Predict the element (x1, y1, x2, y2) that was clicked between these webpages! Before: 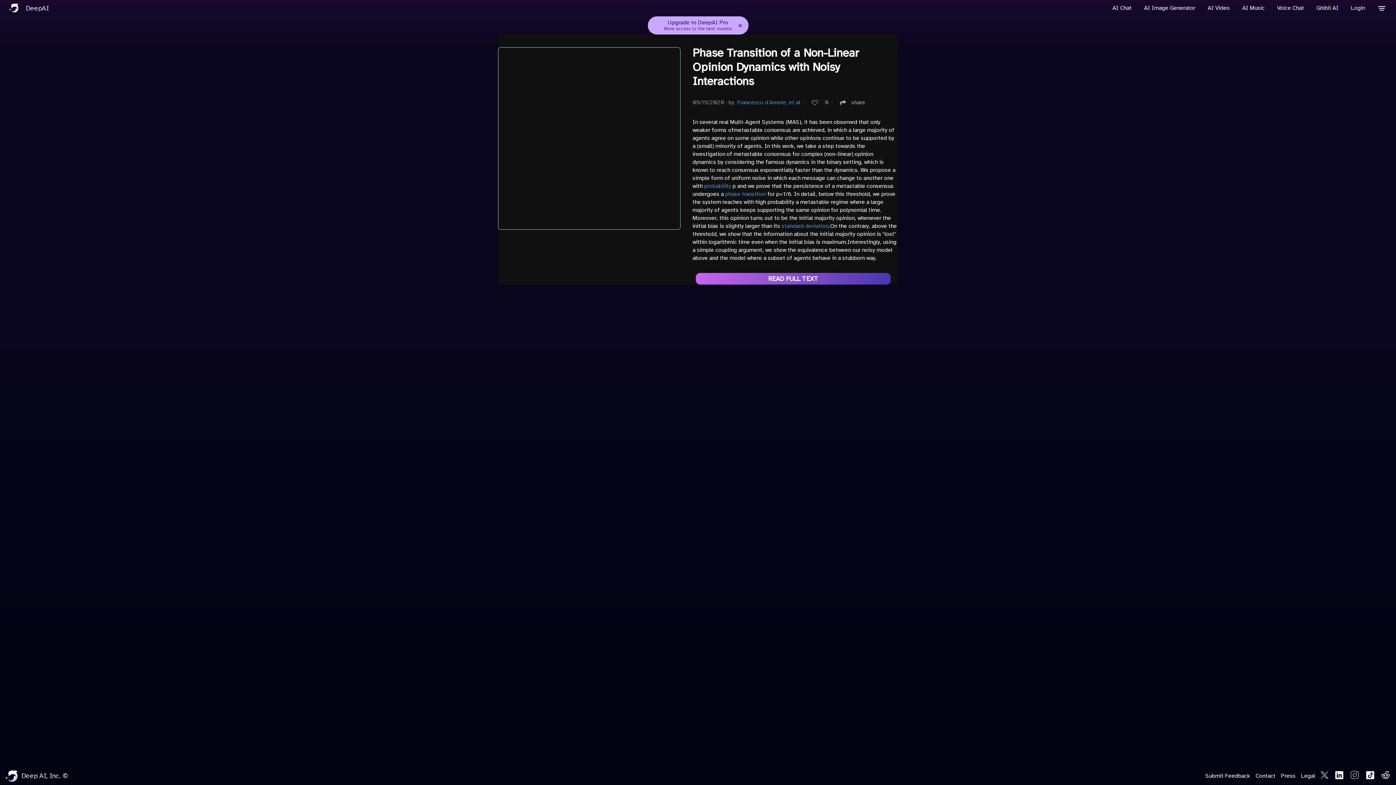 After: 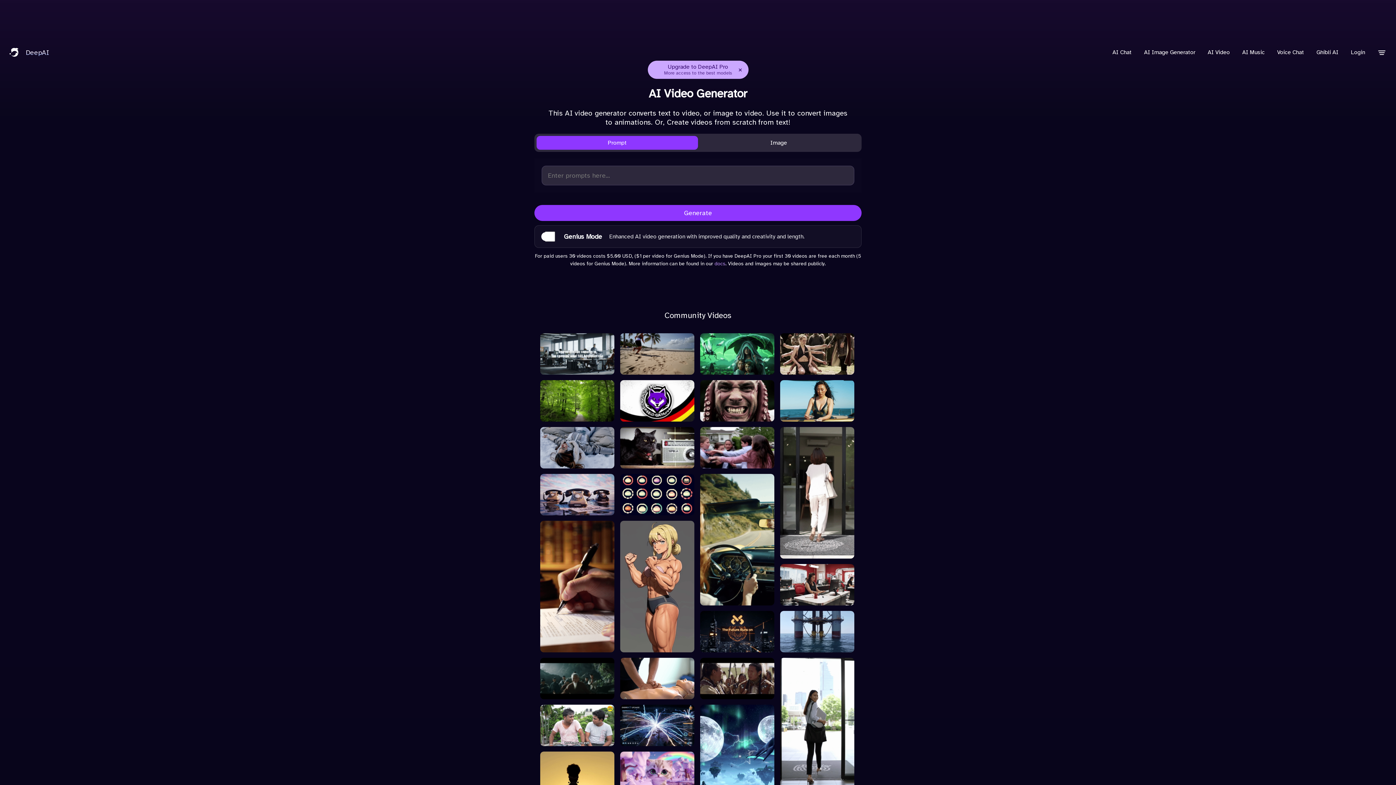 Action: label: AI Video bbox: (1204, 0, 1234, 16)